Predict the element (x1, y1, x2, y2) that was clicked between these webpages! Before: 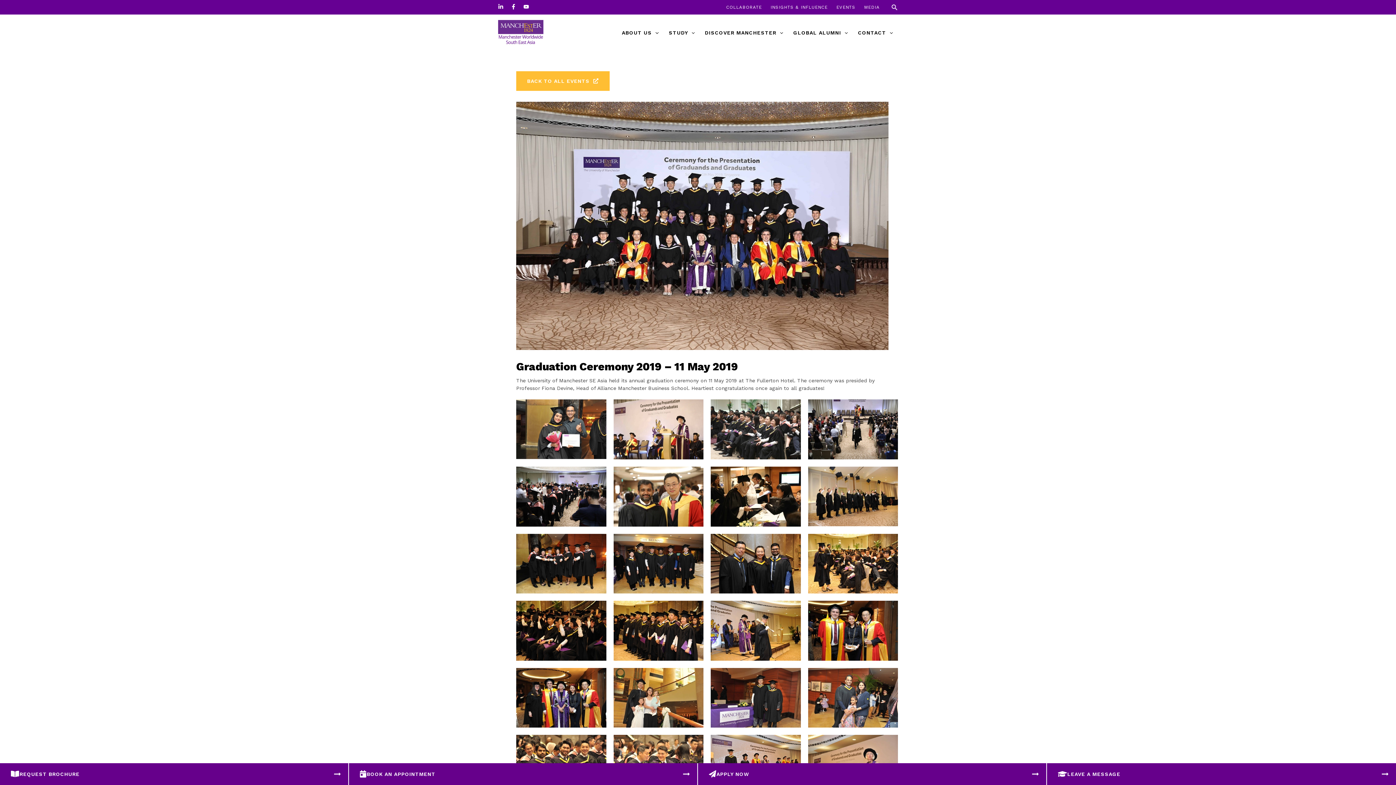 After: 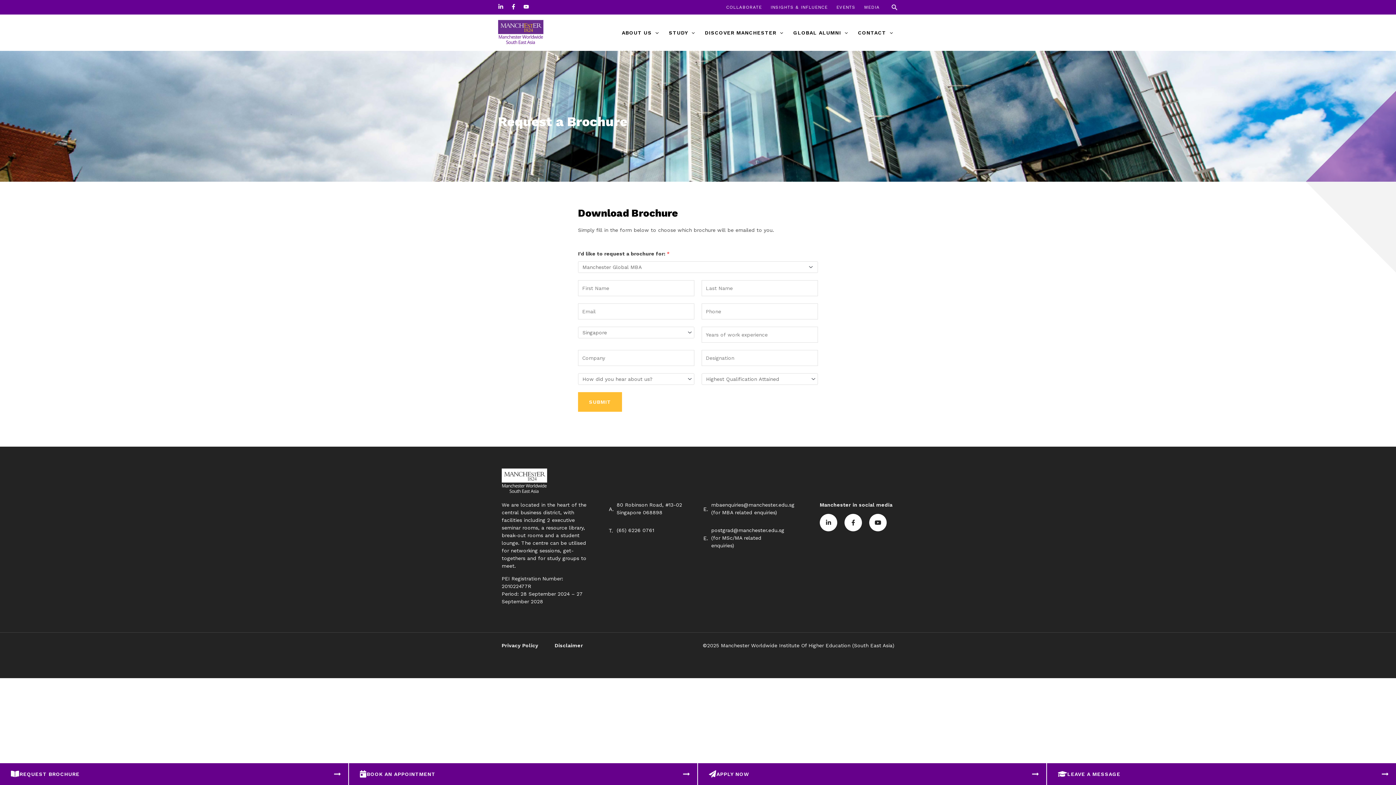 Action: label: REQUEST BROCHURE bbox: (0, 763, 348, 785)